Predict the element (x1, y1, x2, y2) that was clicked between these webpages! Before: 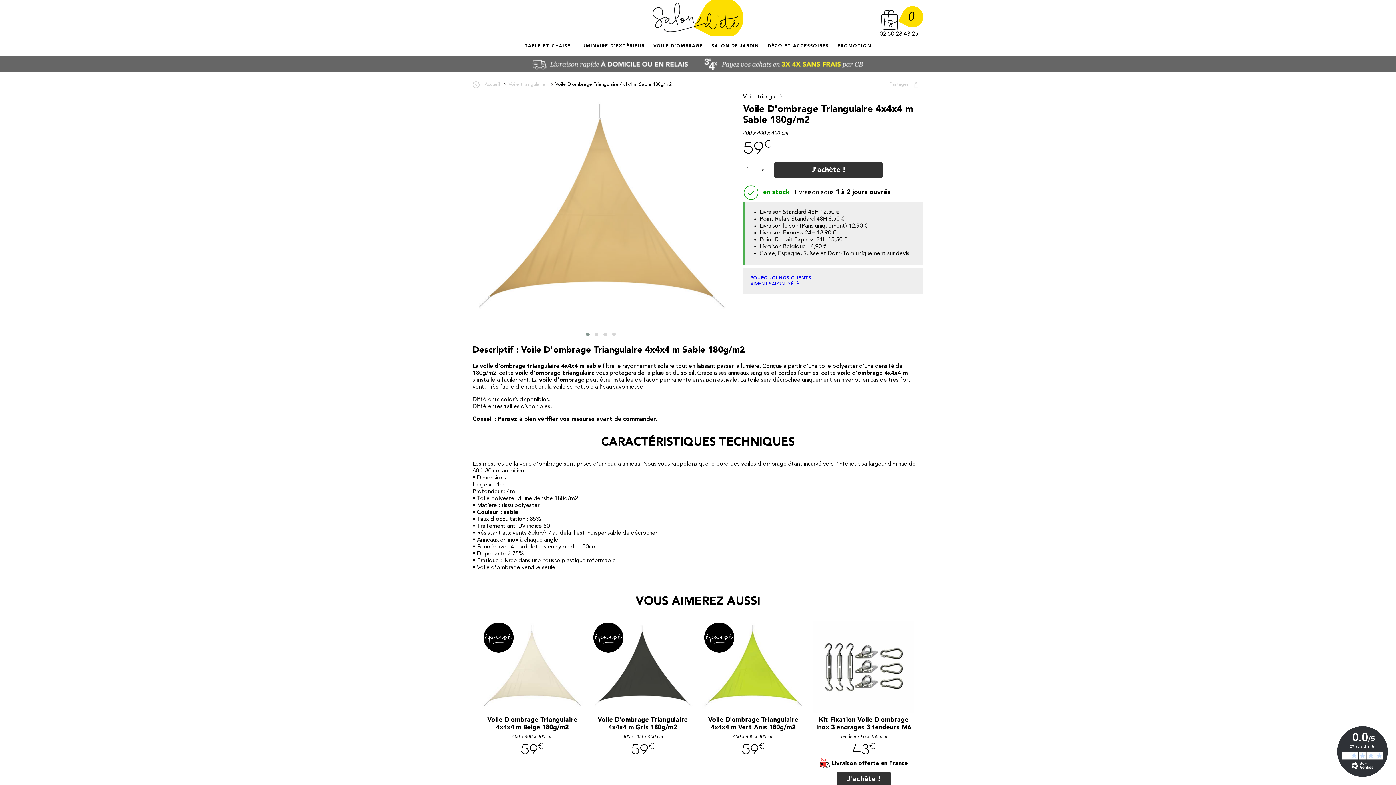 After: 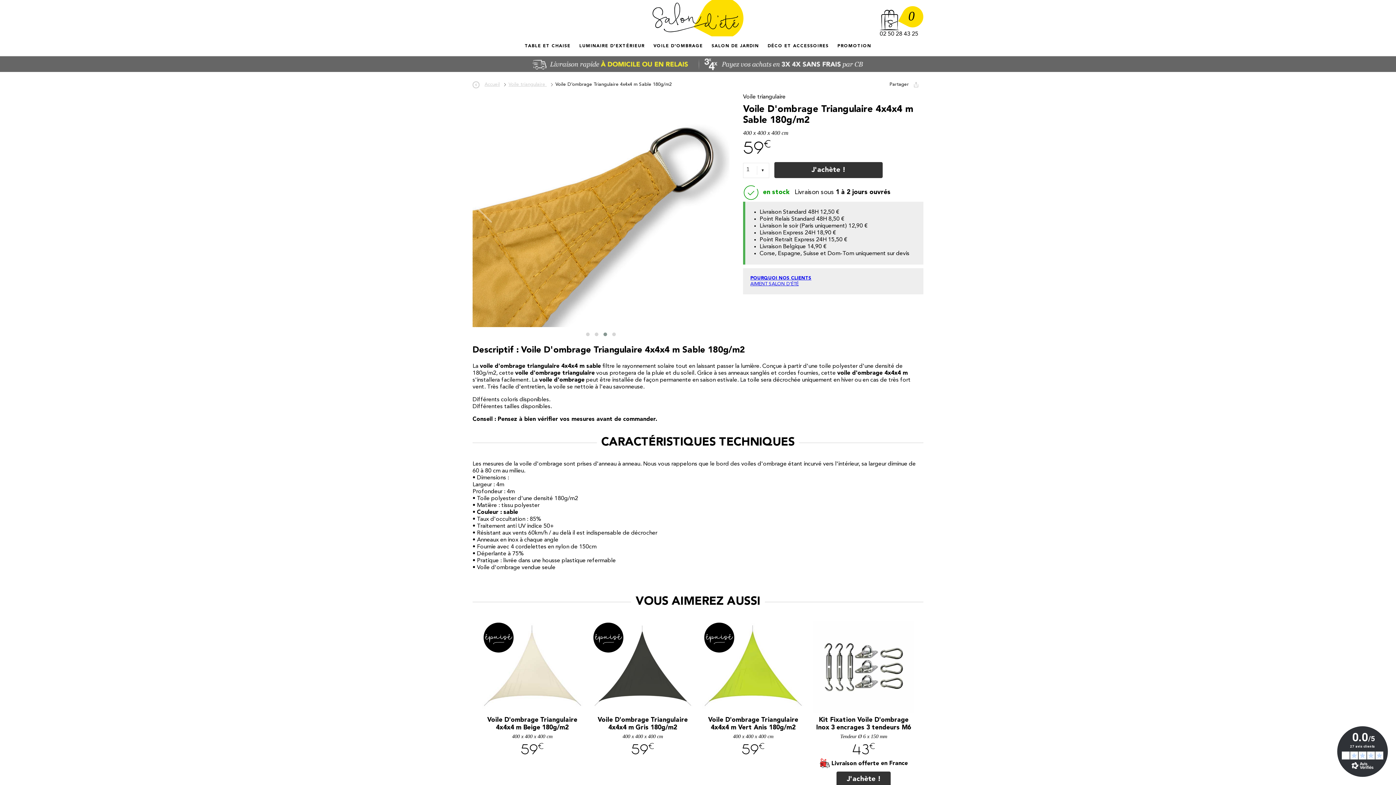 Action: label: Partager bbox: (889, 77, 923, 92)